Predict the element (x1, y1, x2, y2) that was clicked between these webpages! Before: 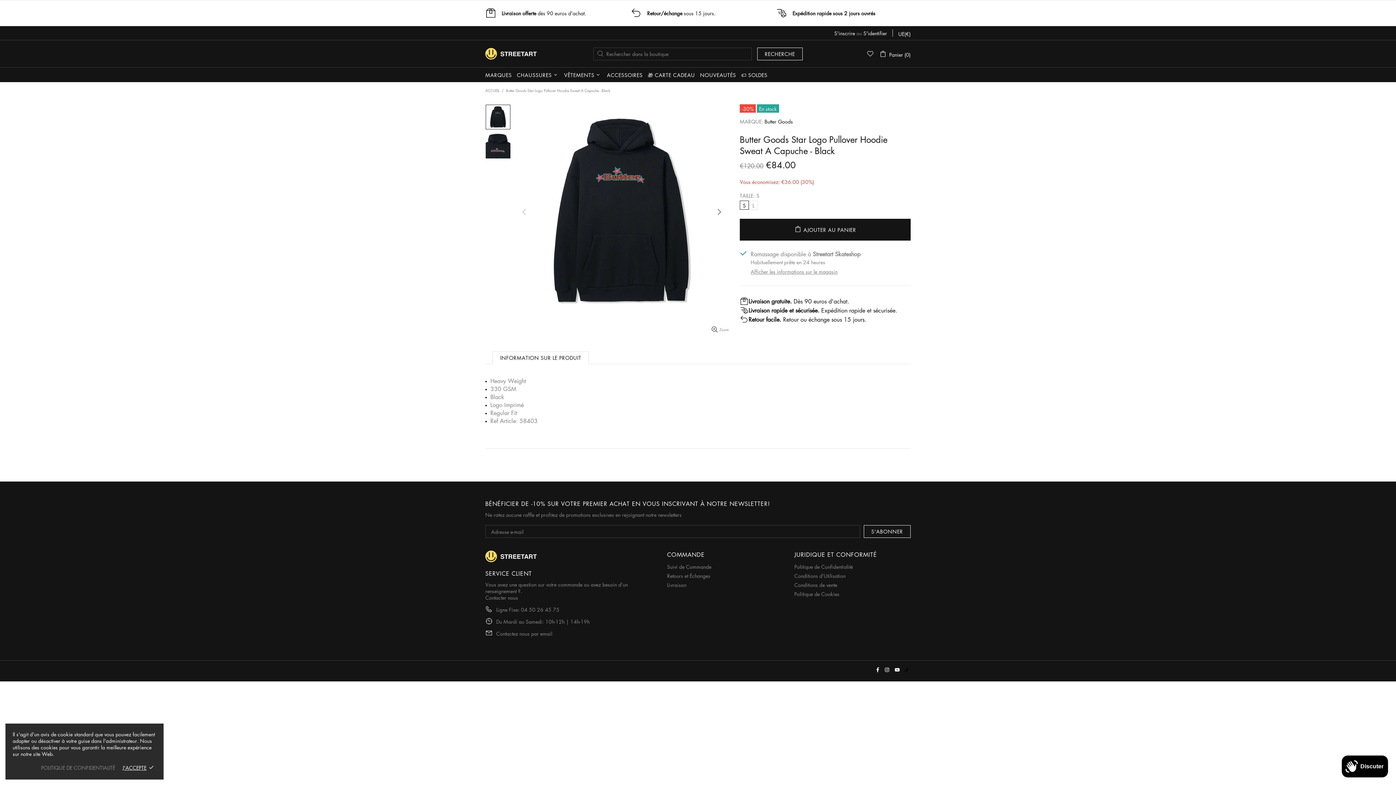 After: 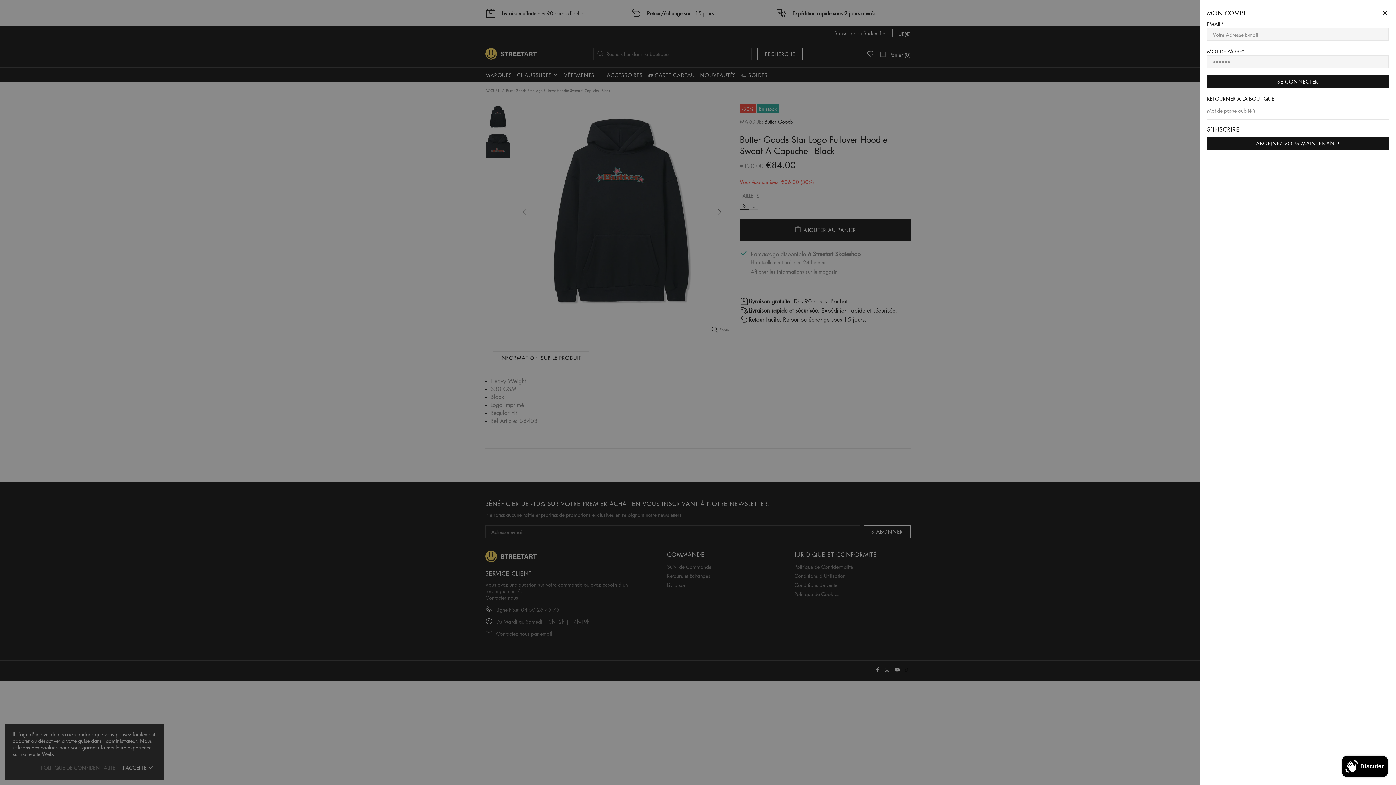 Action: label: S'inscrire bbox: (834, 29, 855, 36)